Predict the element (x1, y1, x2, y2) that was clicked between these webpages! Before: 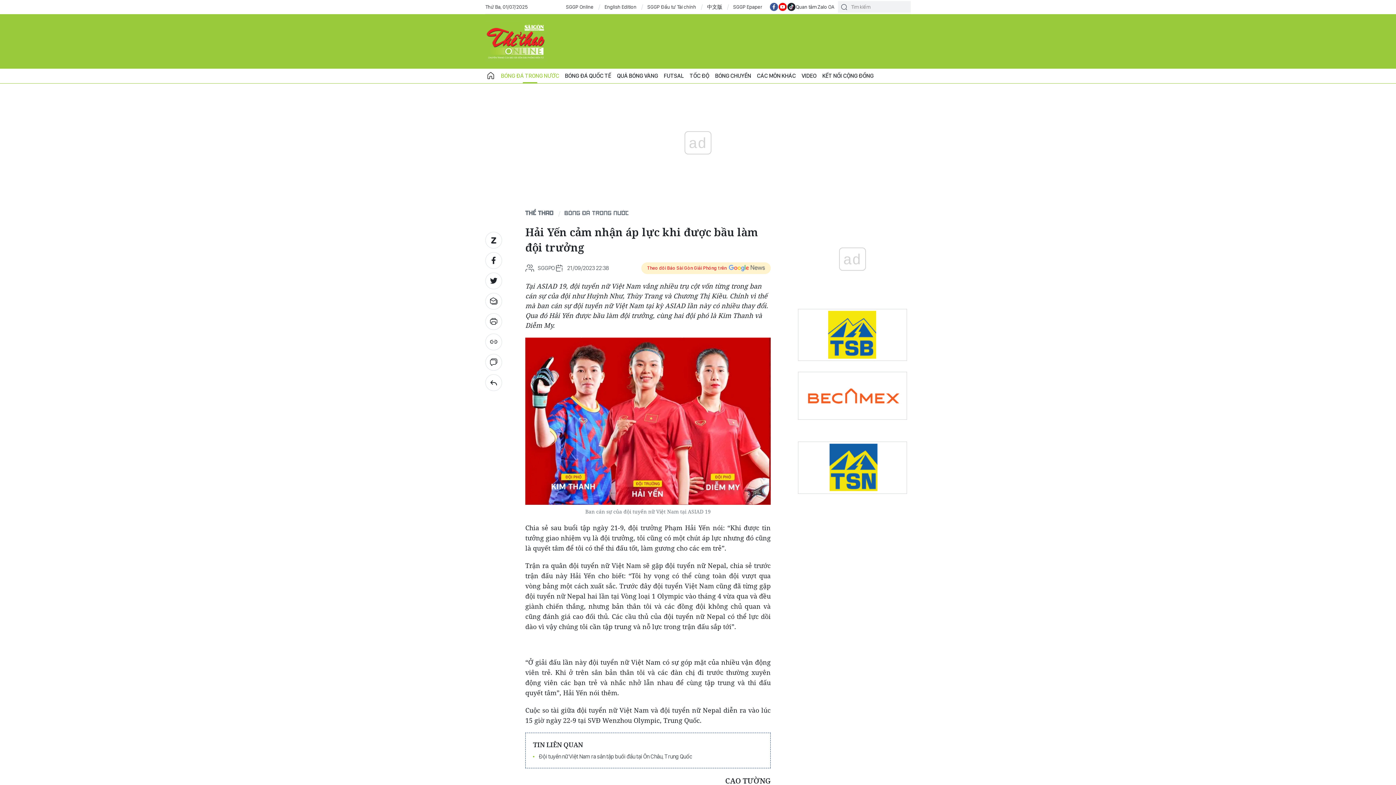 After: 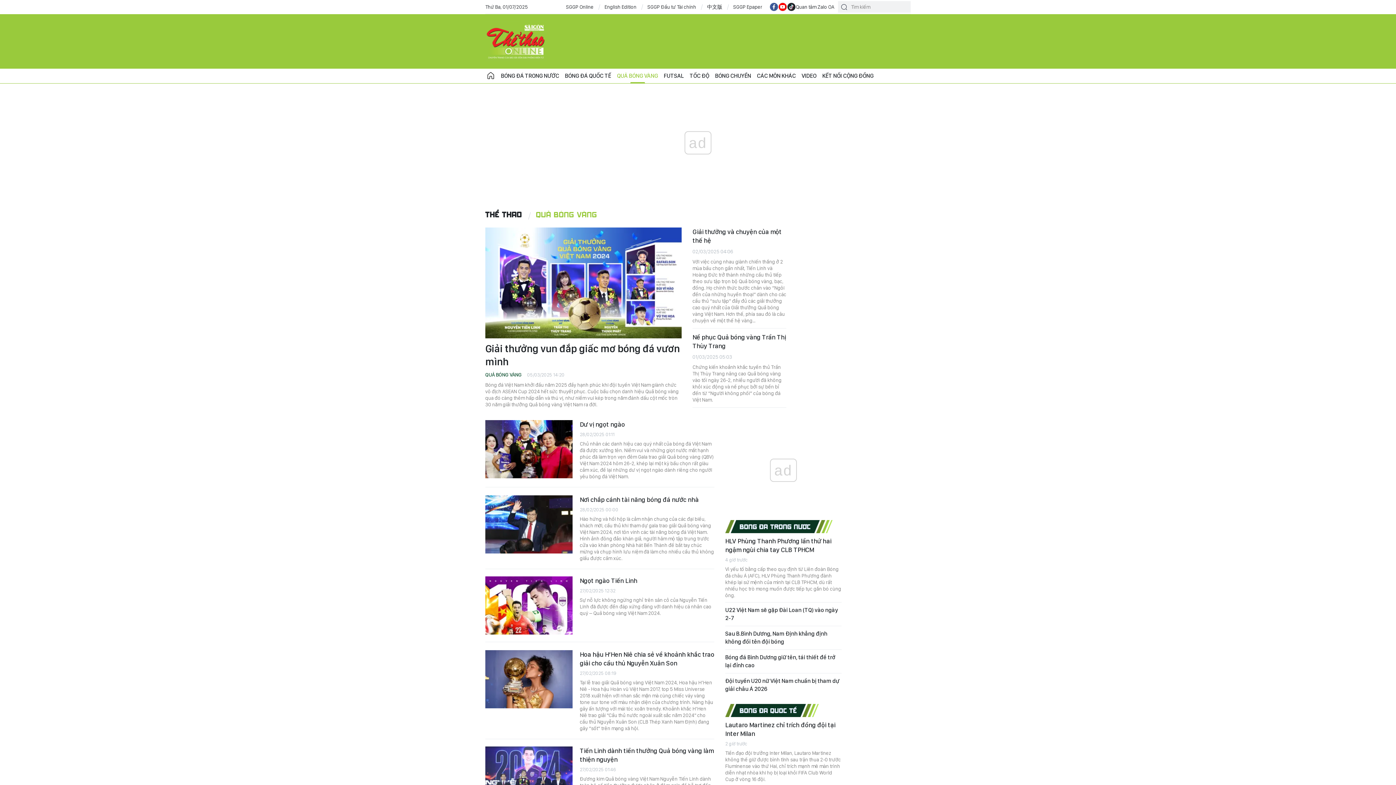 Action: label: QUẢ BÓNG VÀNG bbox: (614, 68, 661, 83)